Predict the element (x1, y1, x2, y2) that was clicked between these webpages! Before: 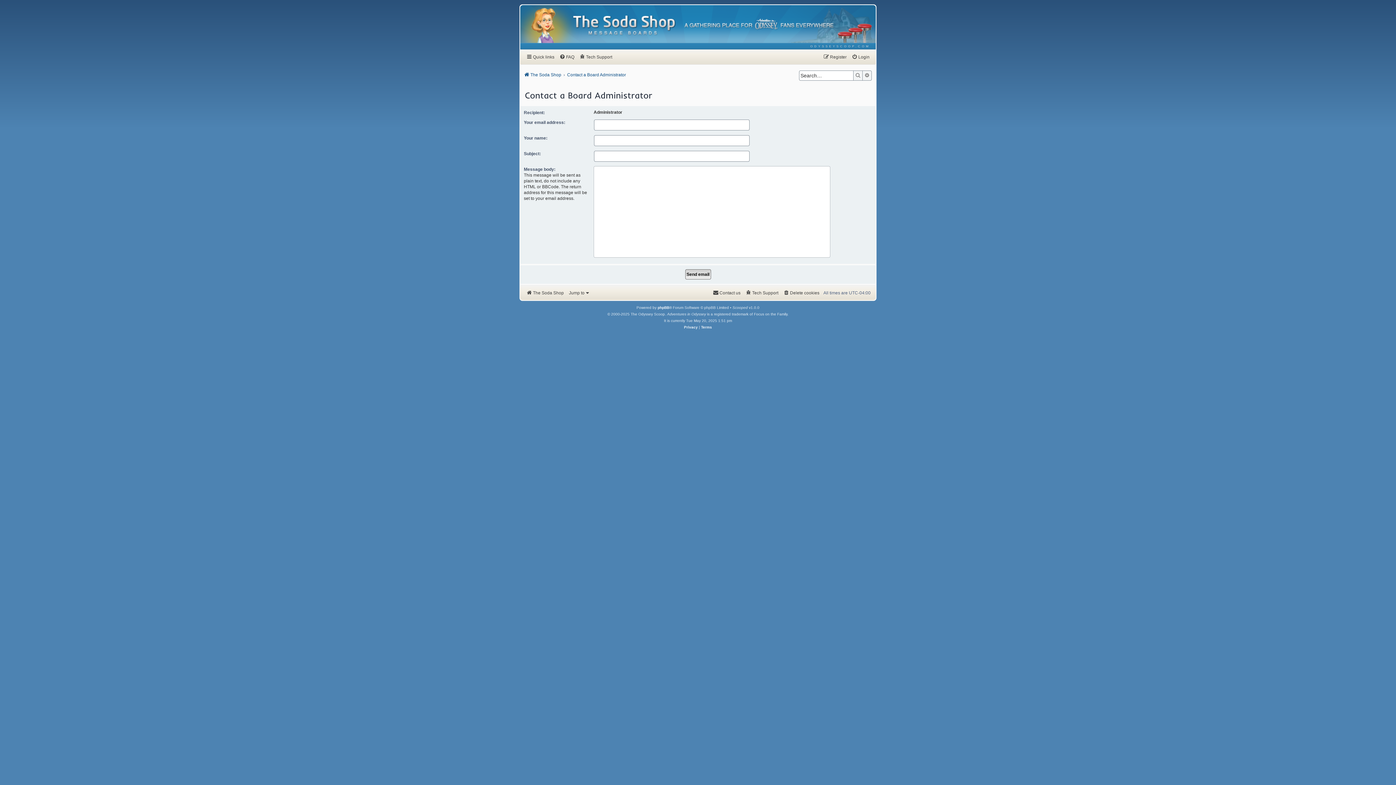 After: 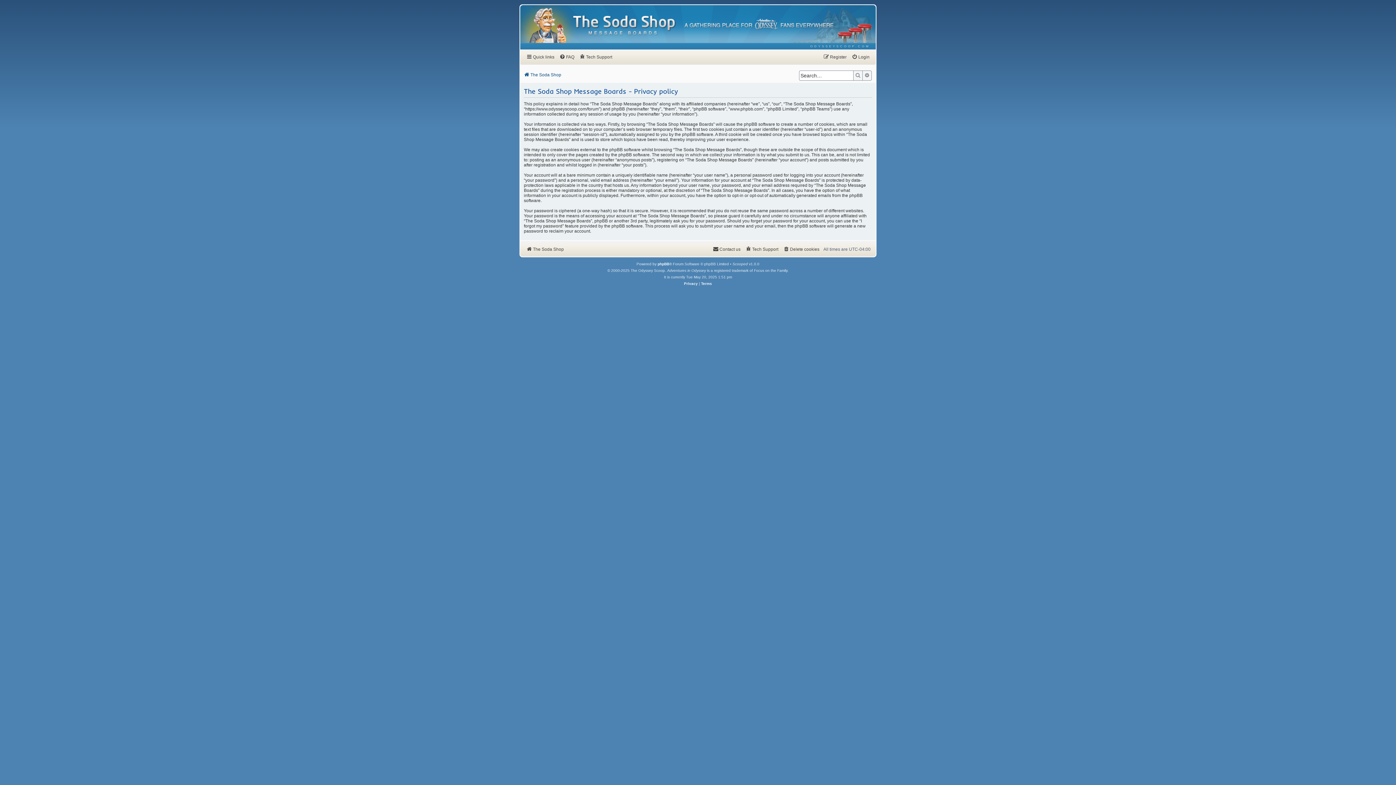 Action: bbox: (684, 324, 698, 330) label: Privacy